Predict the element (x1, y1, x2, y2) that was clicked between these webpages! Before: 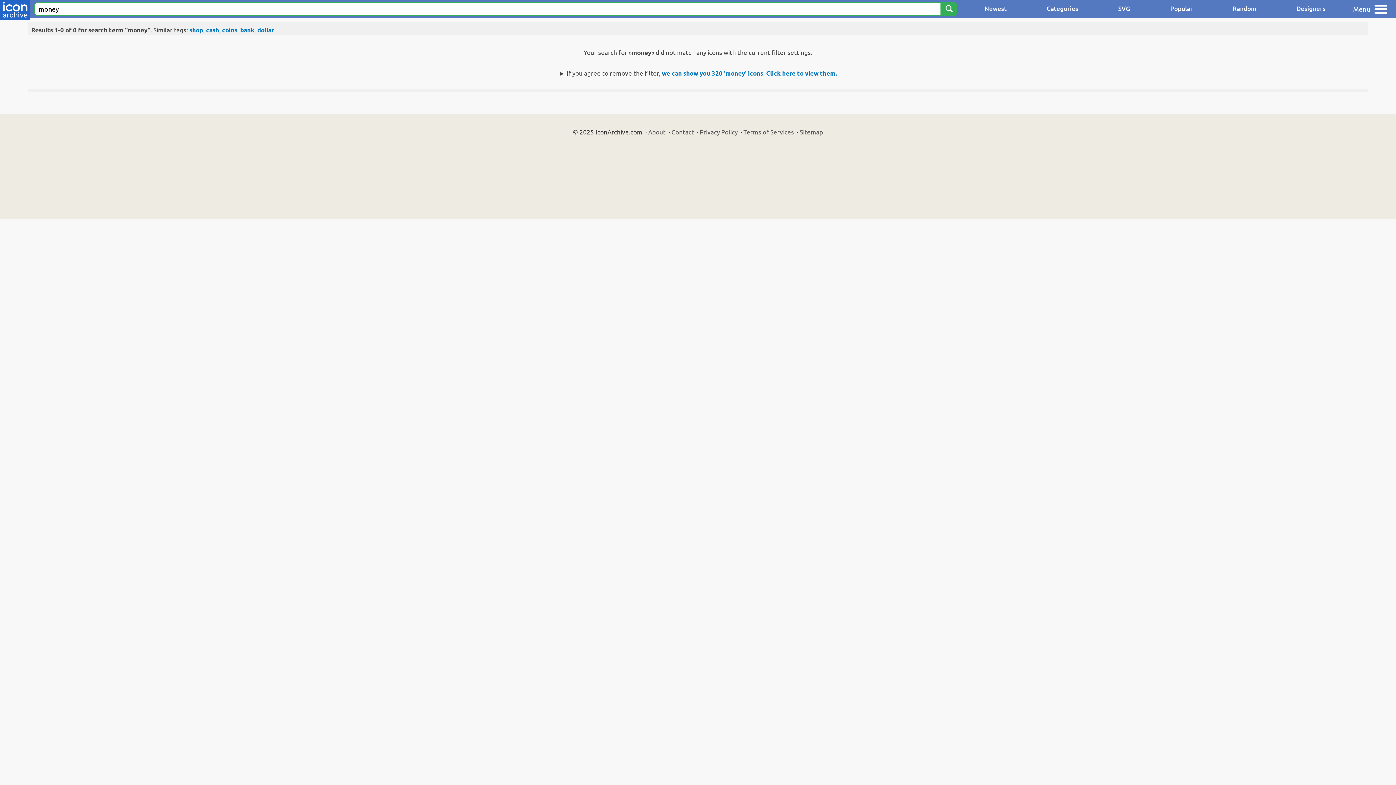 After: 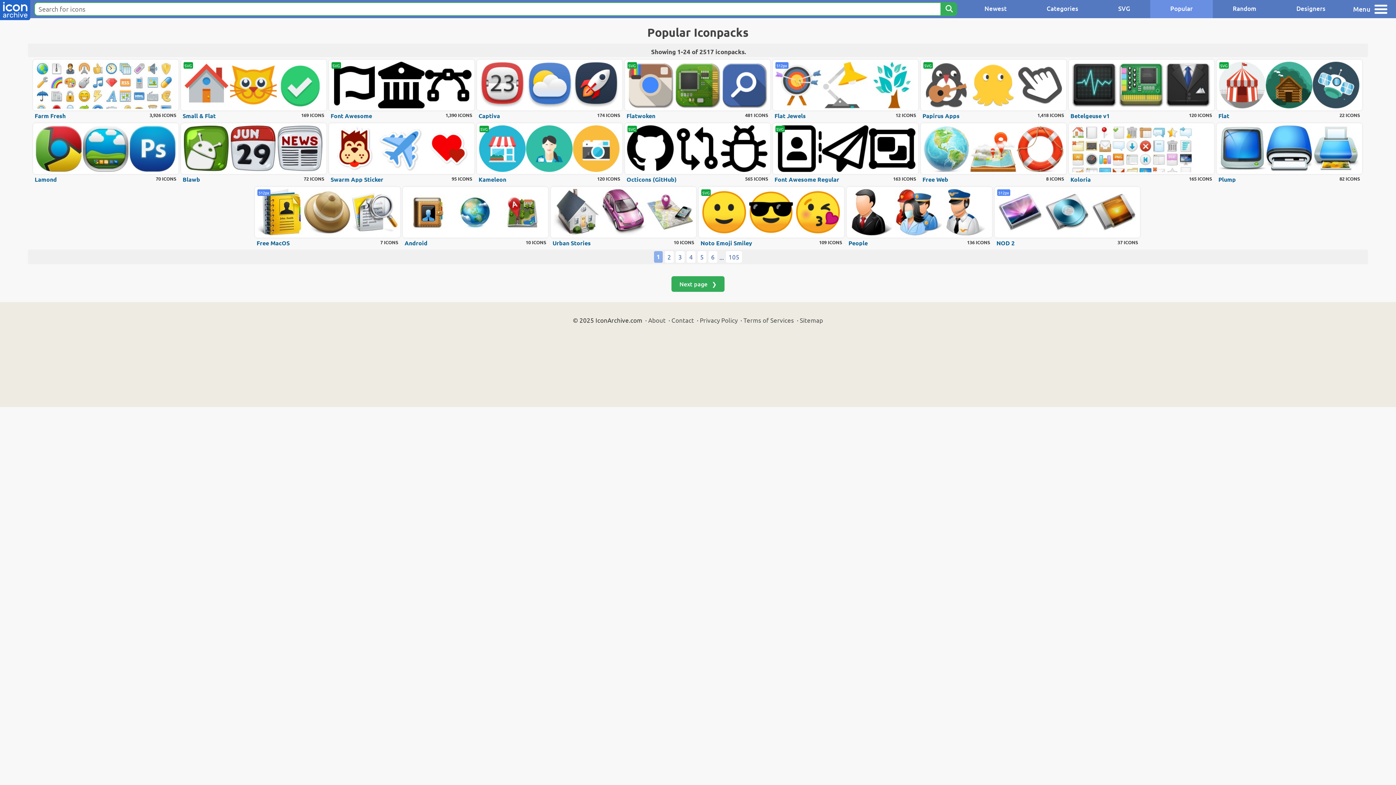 Action: label: Popular bbox: (1150, 0, 1213, 18)